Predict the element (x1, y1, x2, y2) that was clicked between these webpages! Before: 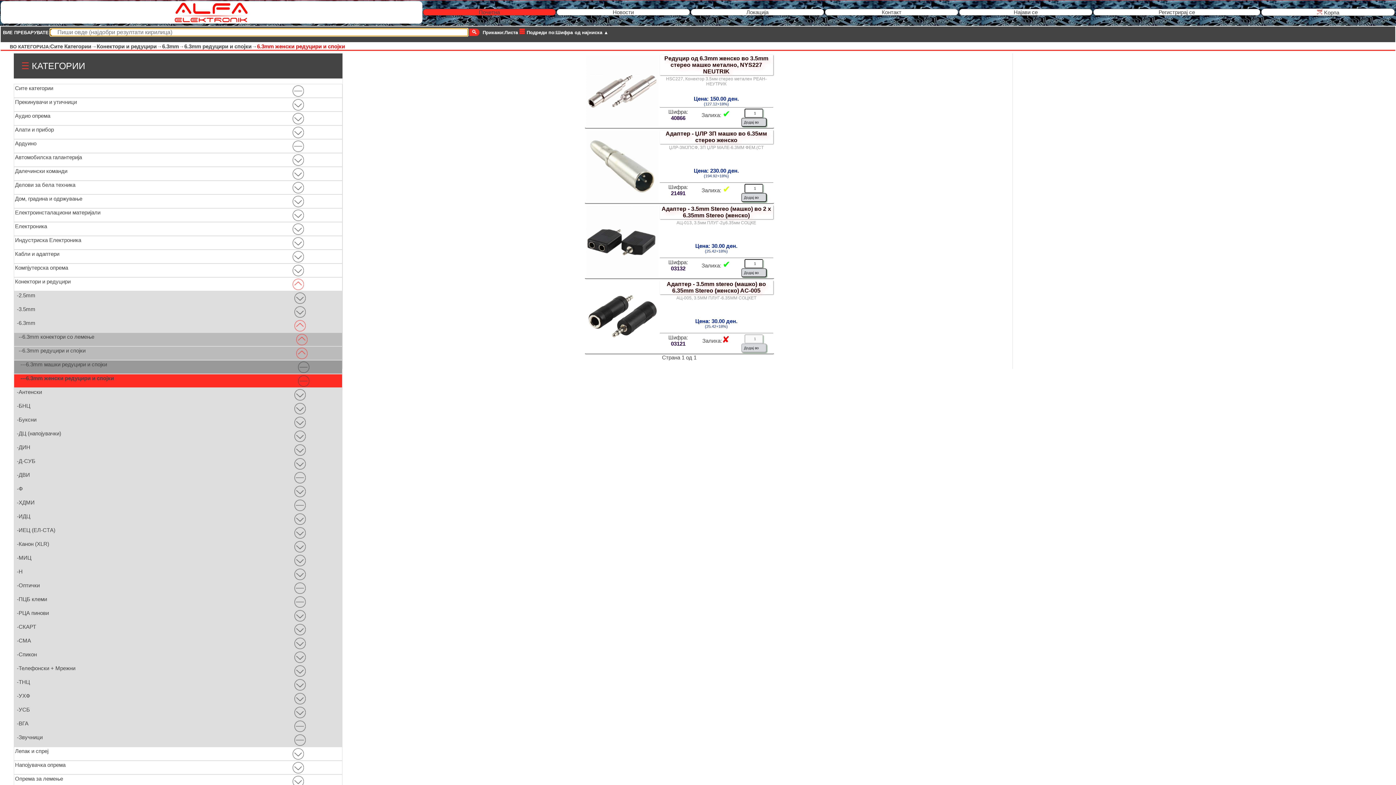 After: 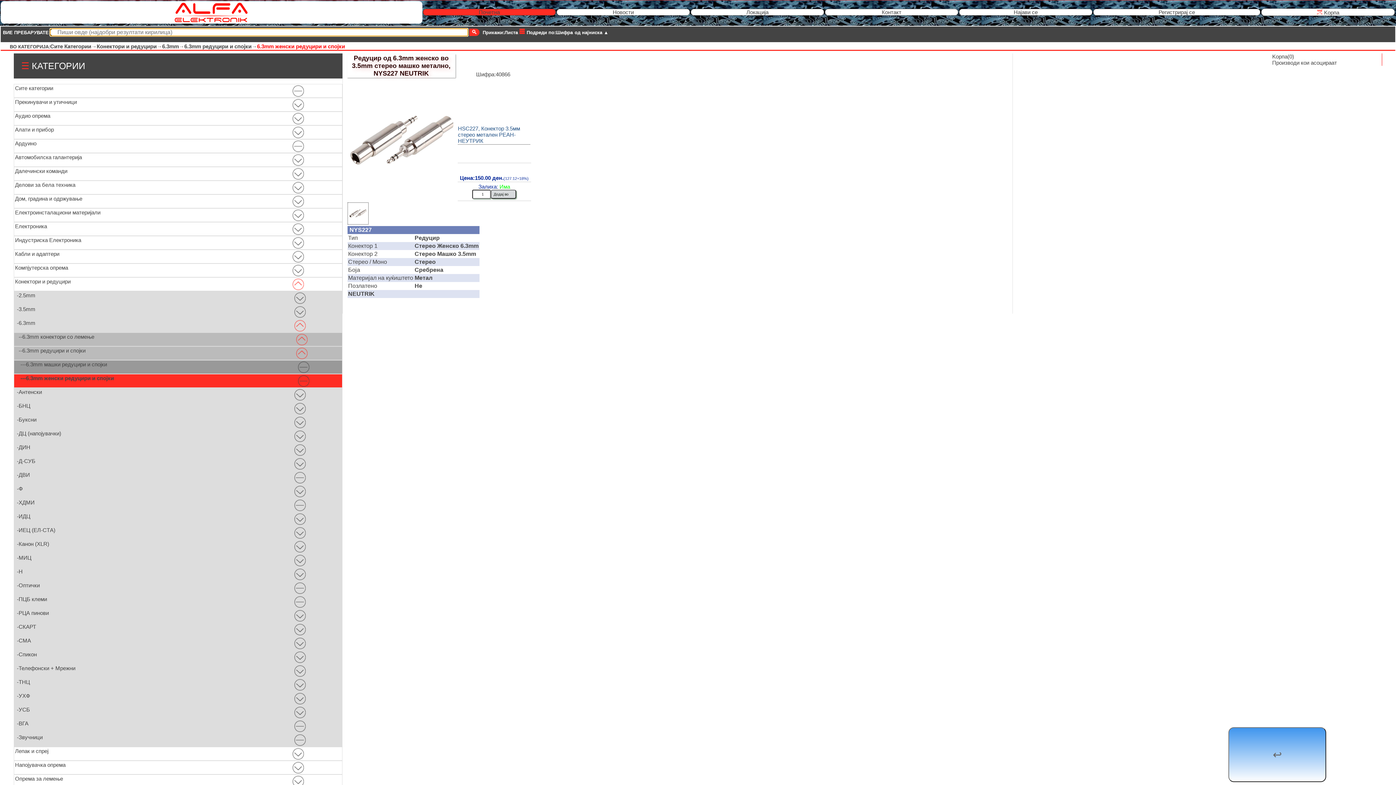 Action: bbox: (660, 114, 696, 121) label: 40866